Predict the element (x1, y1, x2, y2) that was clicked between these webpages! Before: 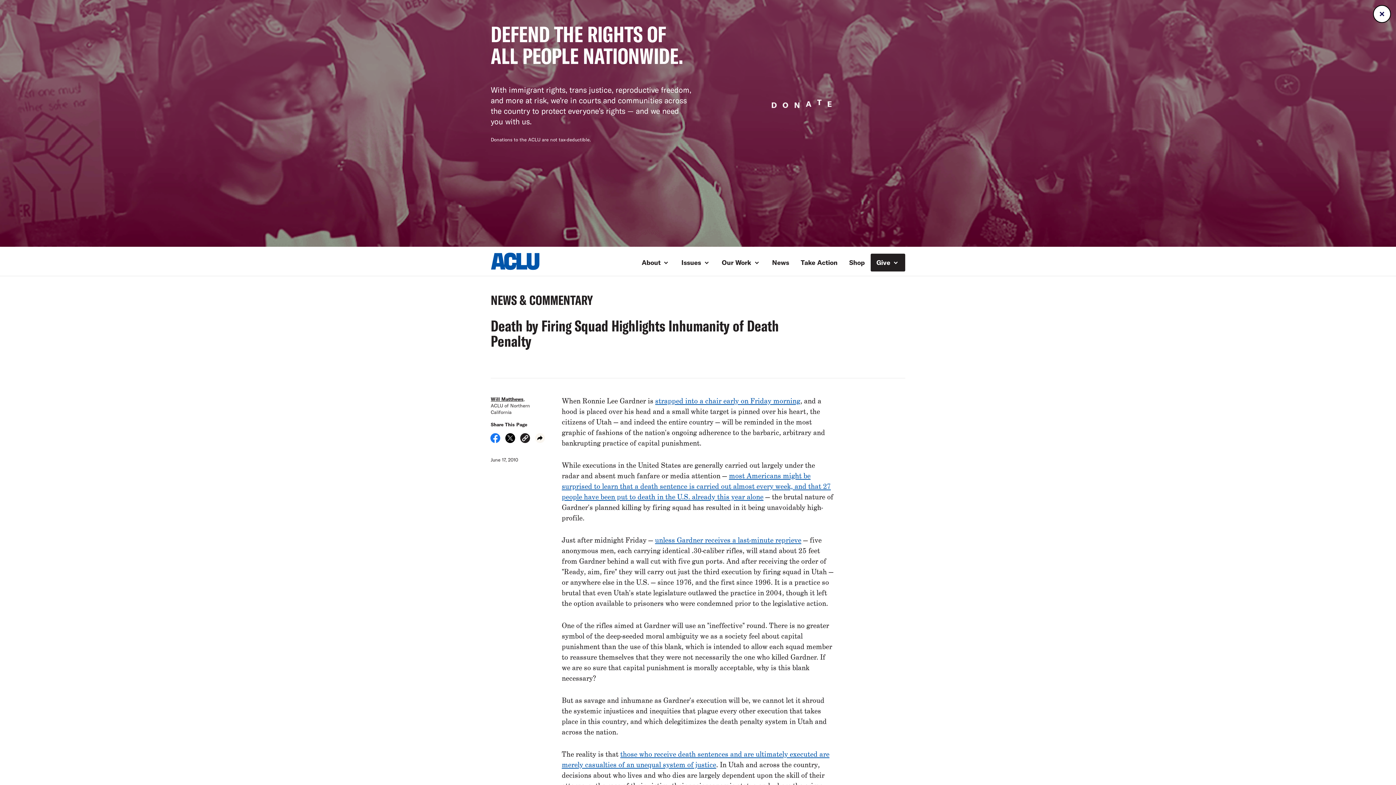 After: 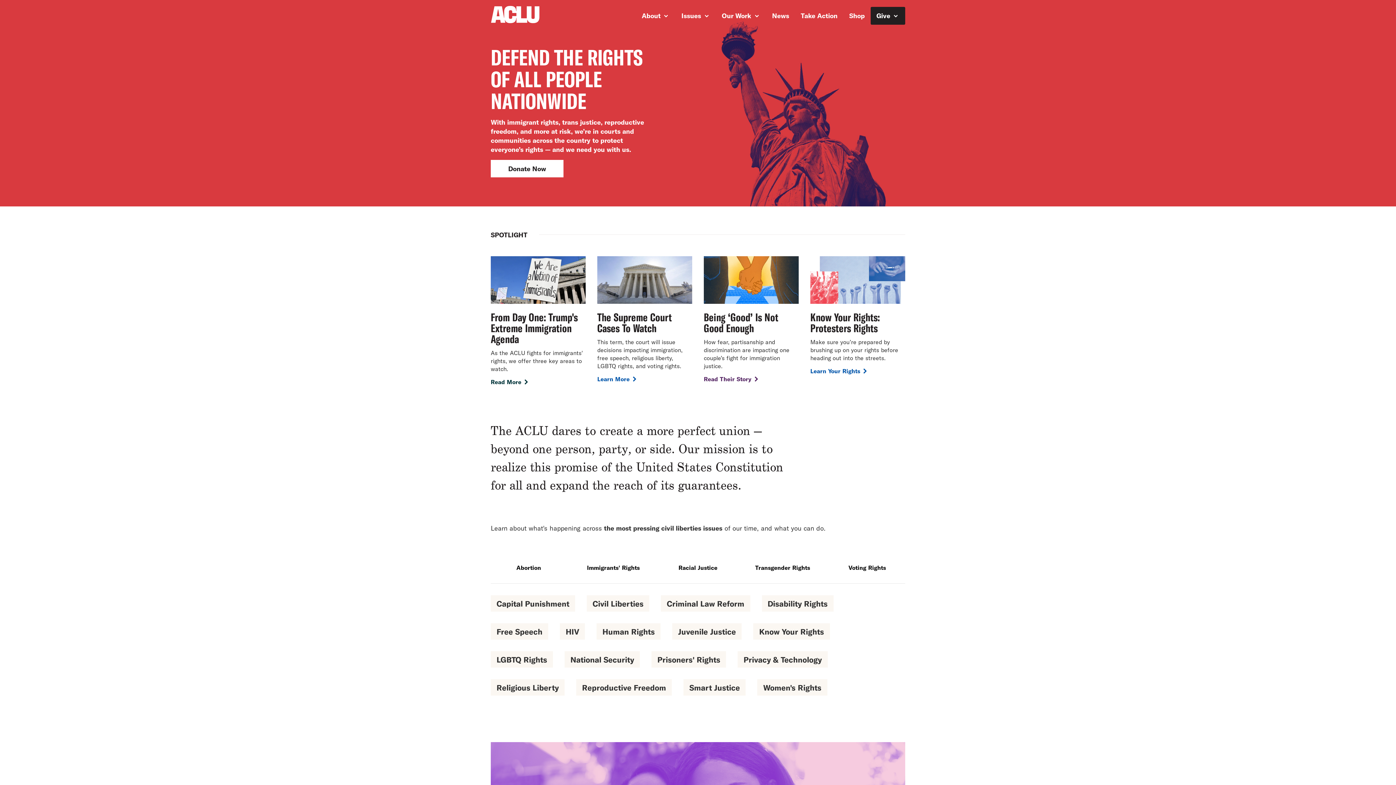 Action: bbox: (490, 263, 540, 271)